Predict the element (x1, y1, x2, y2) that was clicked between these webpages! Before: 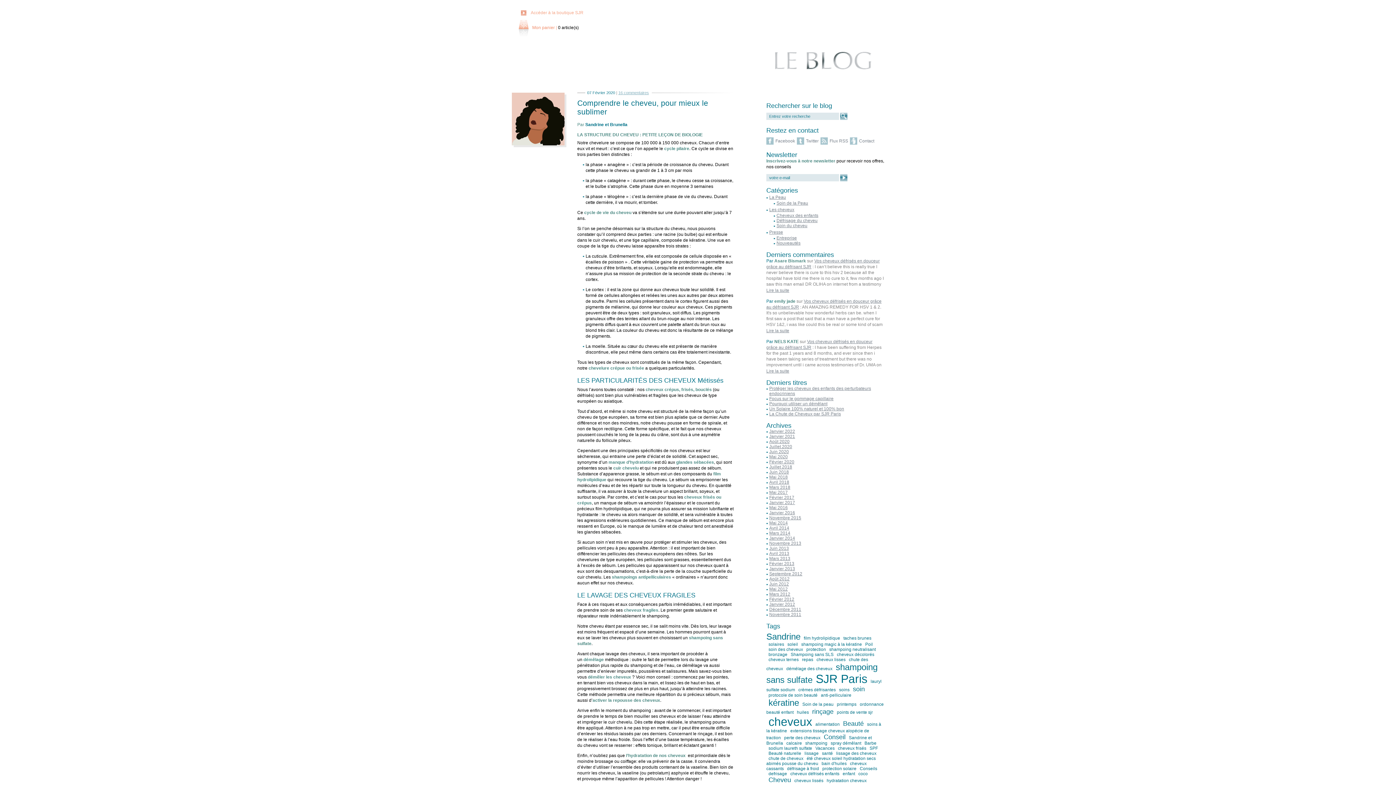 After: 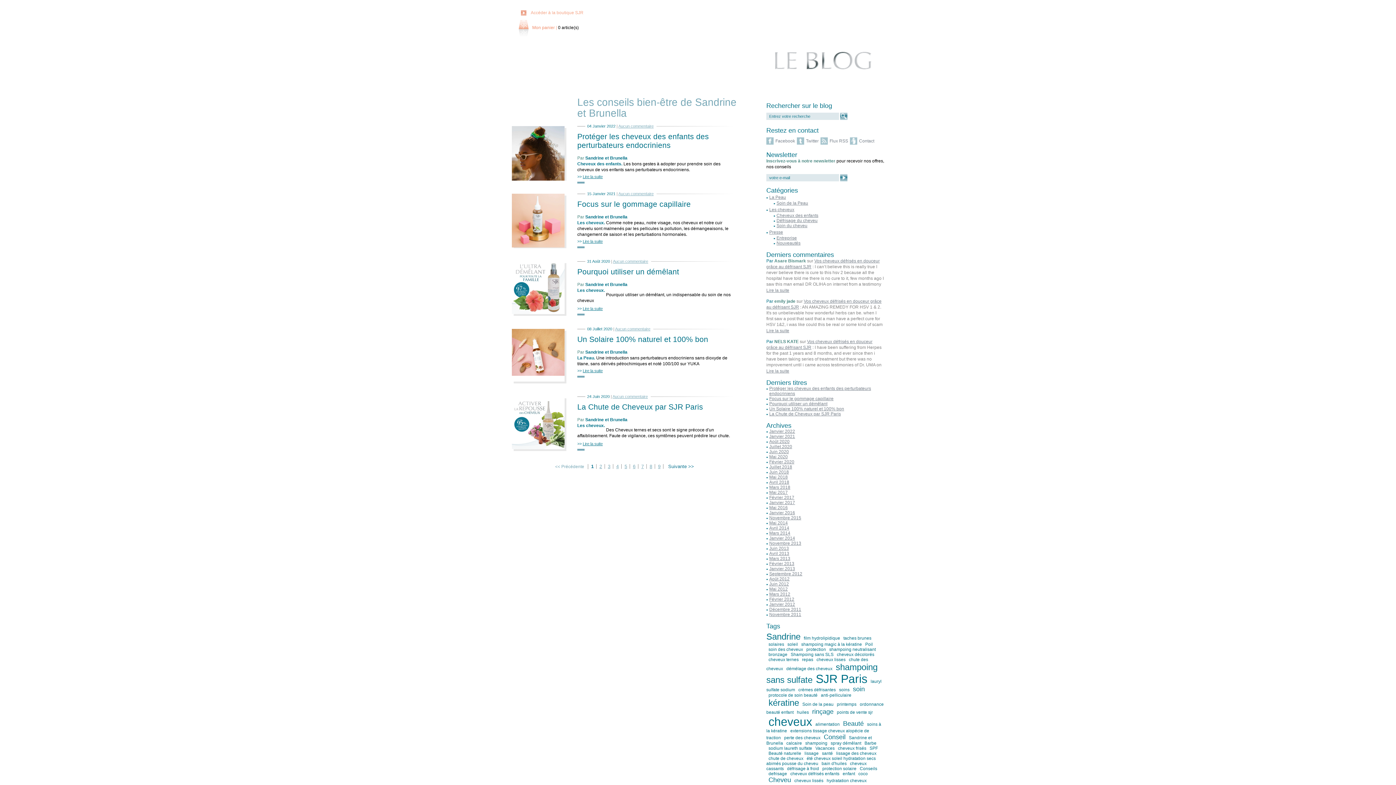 Action: bbox: (775, 52, 871, 69)